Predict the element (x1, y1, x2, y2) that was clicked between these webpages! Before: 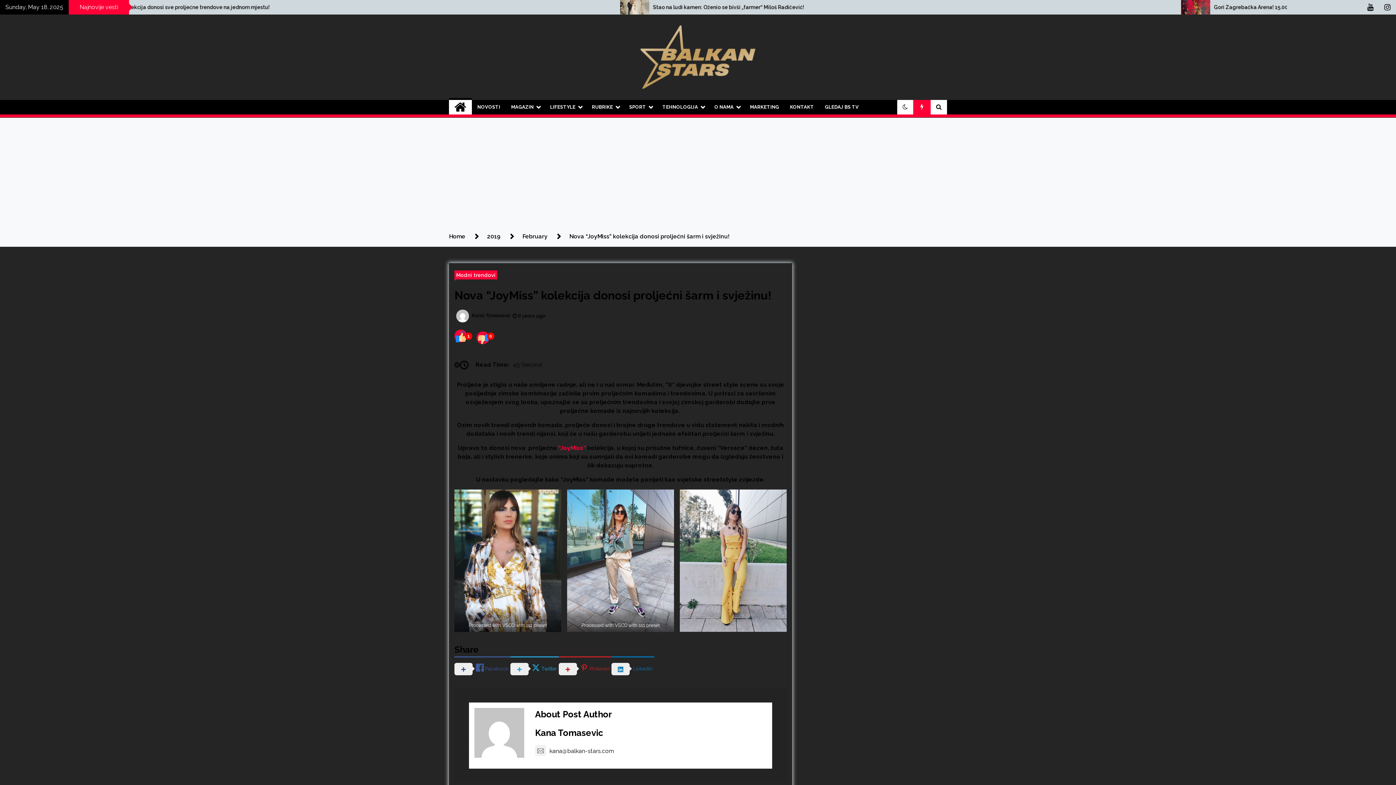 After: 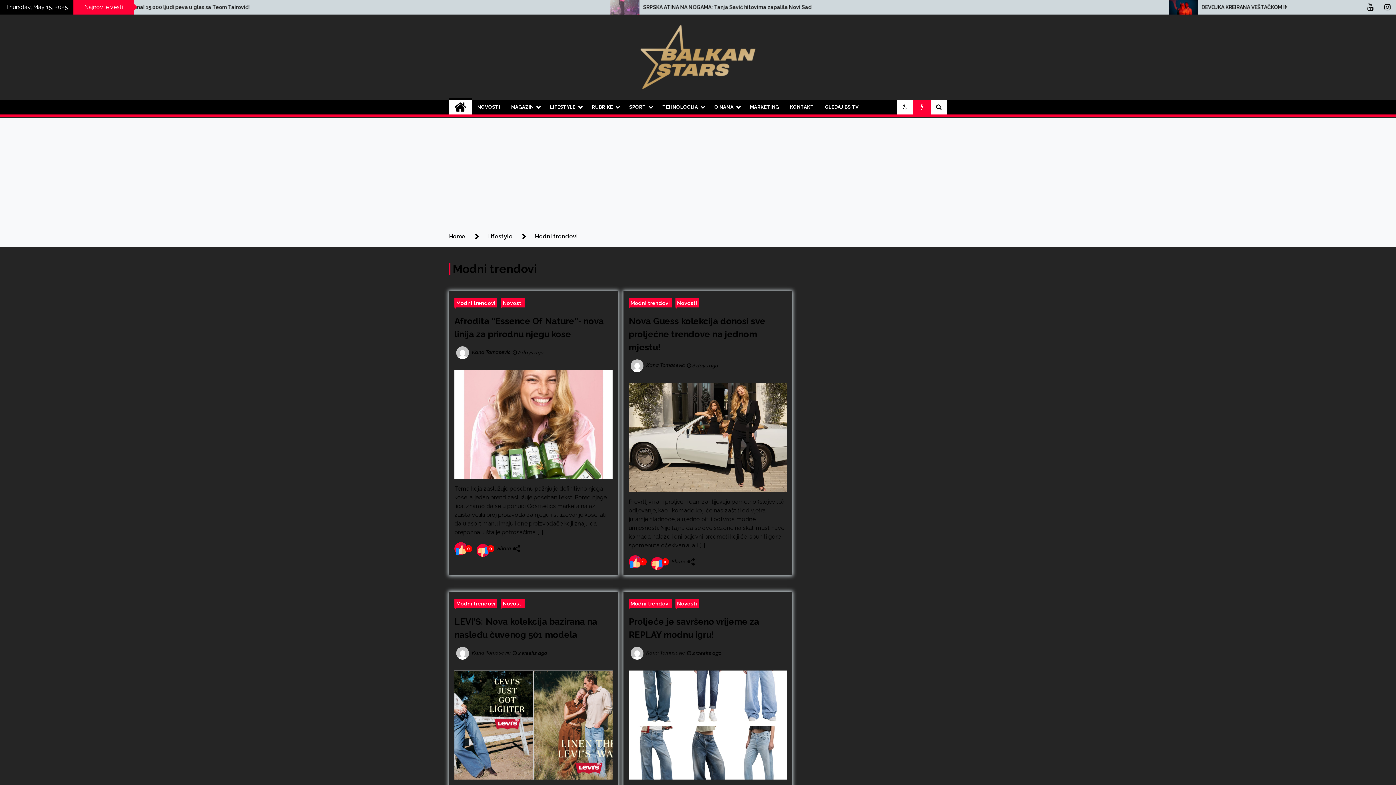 Action: bbox: (454, 270, 497, 279) label: Modni trendovi